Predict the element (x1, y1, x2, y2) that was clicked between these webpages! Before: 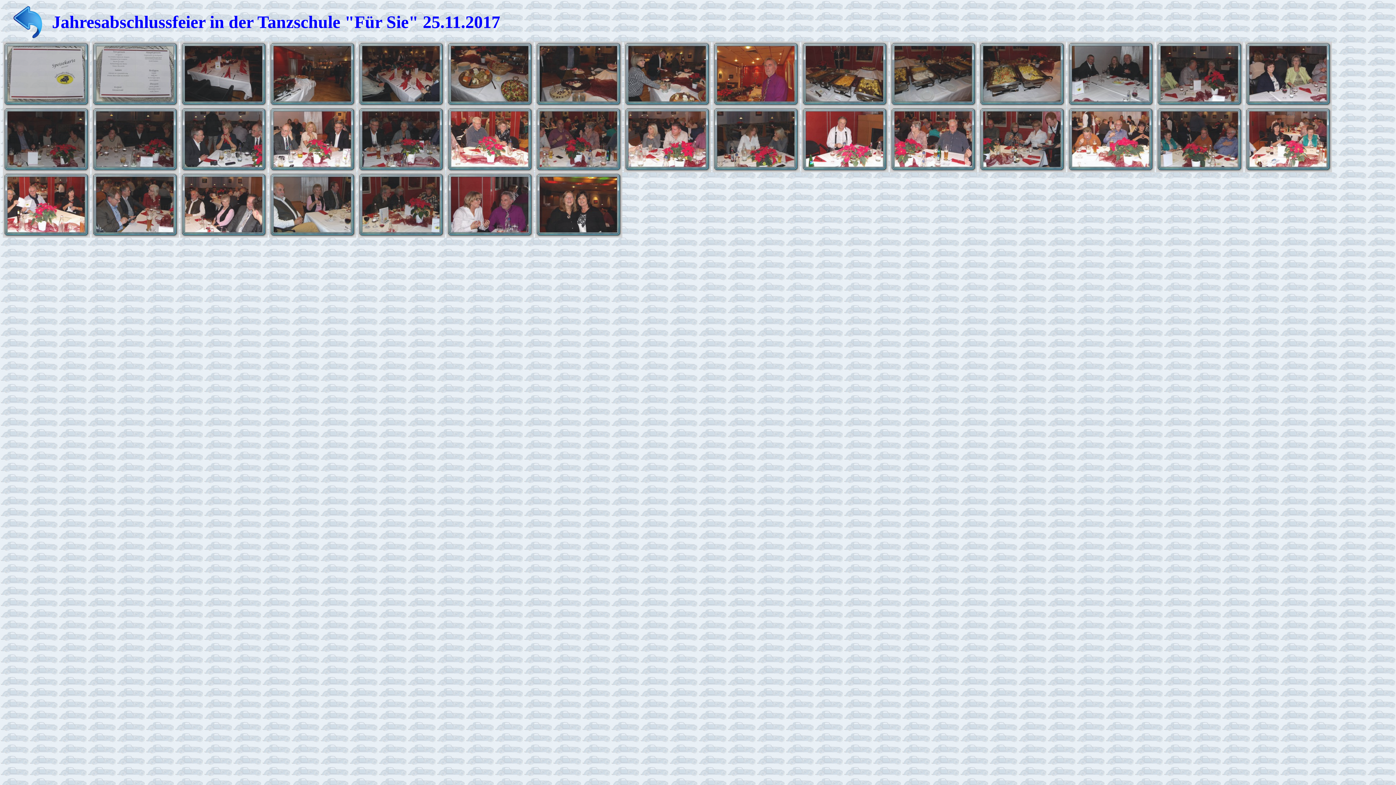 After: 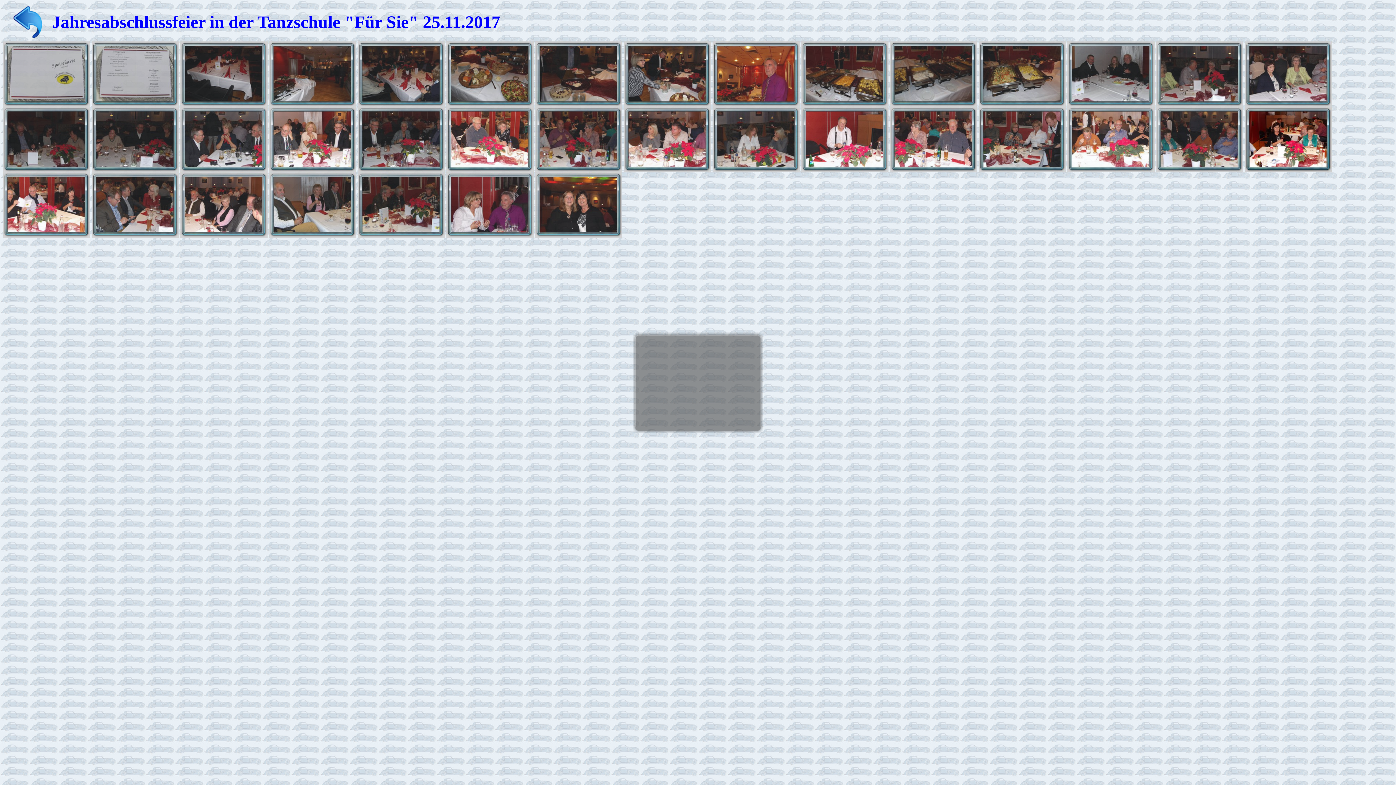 Action: bbox: (1245, 106, 1332, 172)